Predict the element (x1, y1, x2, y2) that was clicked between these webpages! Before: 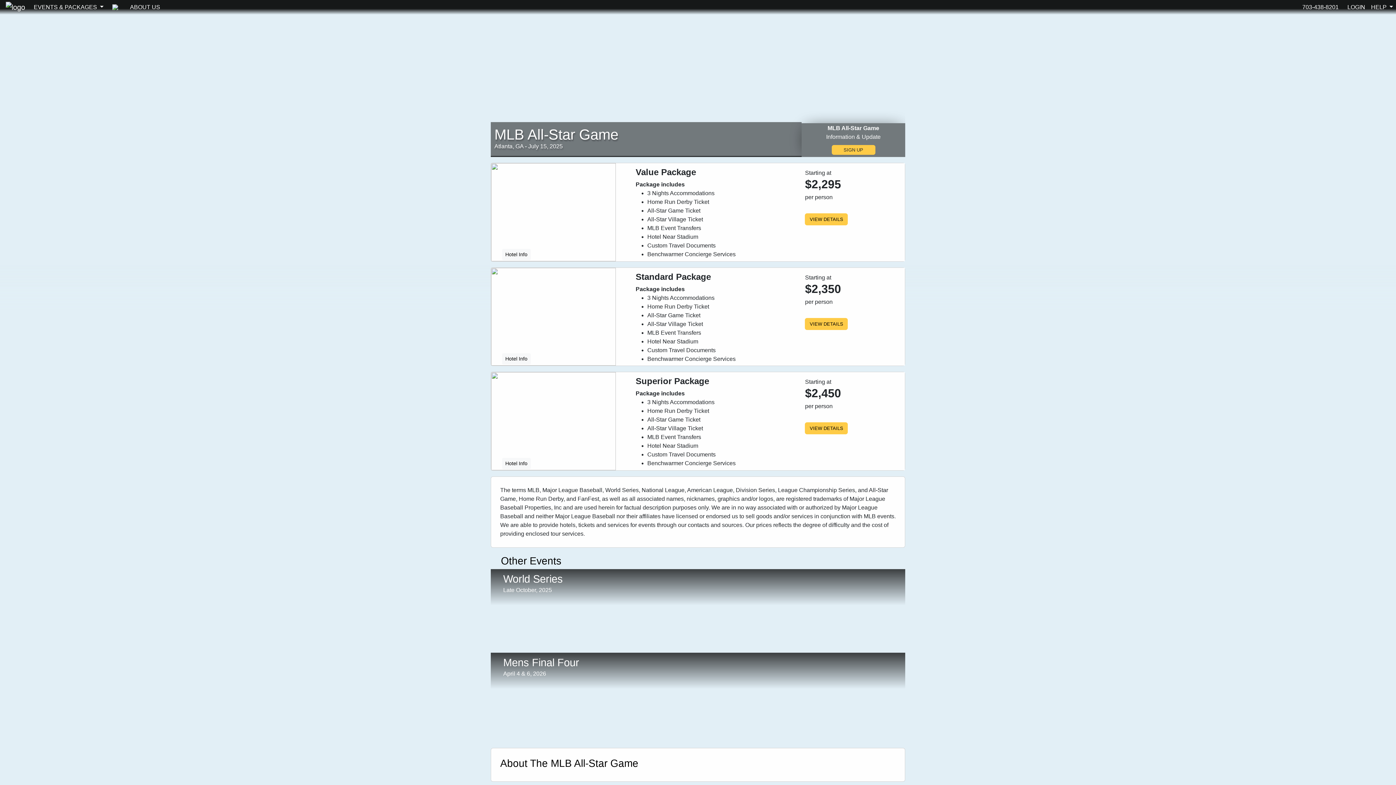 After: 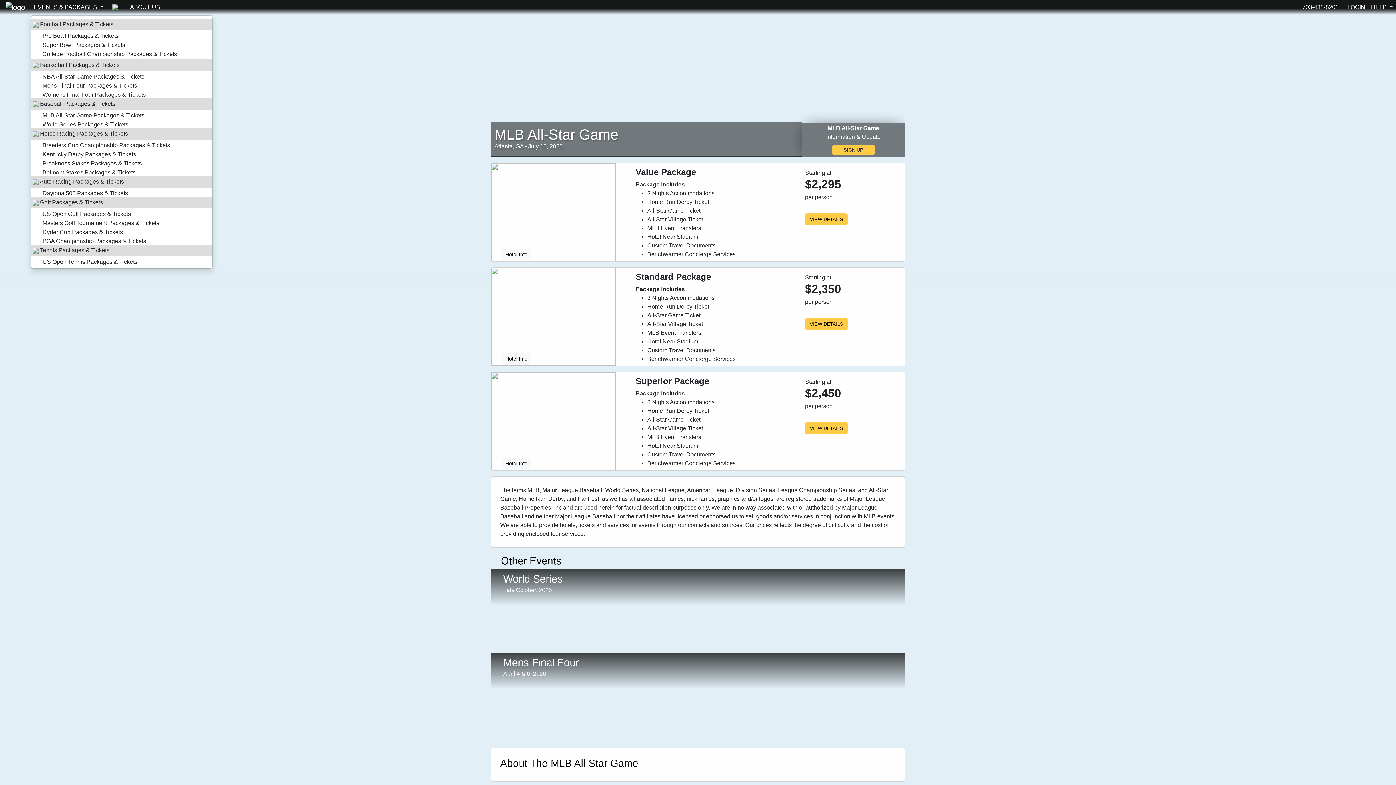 Action: label: EVENTS & PACKAGES  bbox: (30, 0, 106, 14)